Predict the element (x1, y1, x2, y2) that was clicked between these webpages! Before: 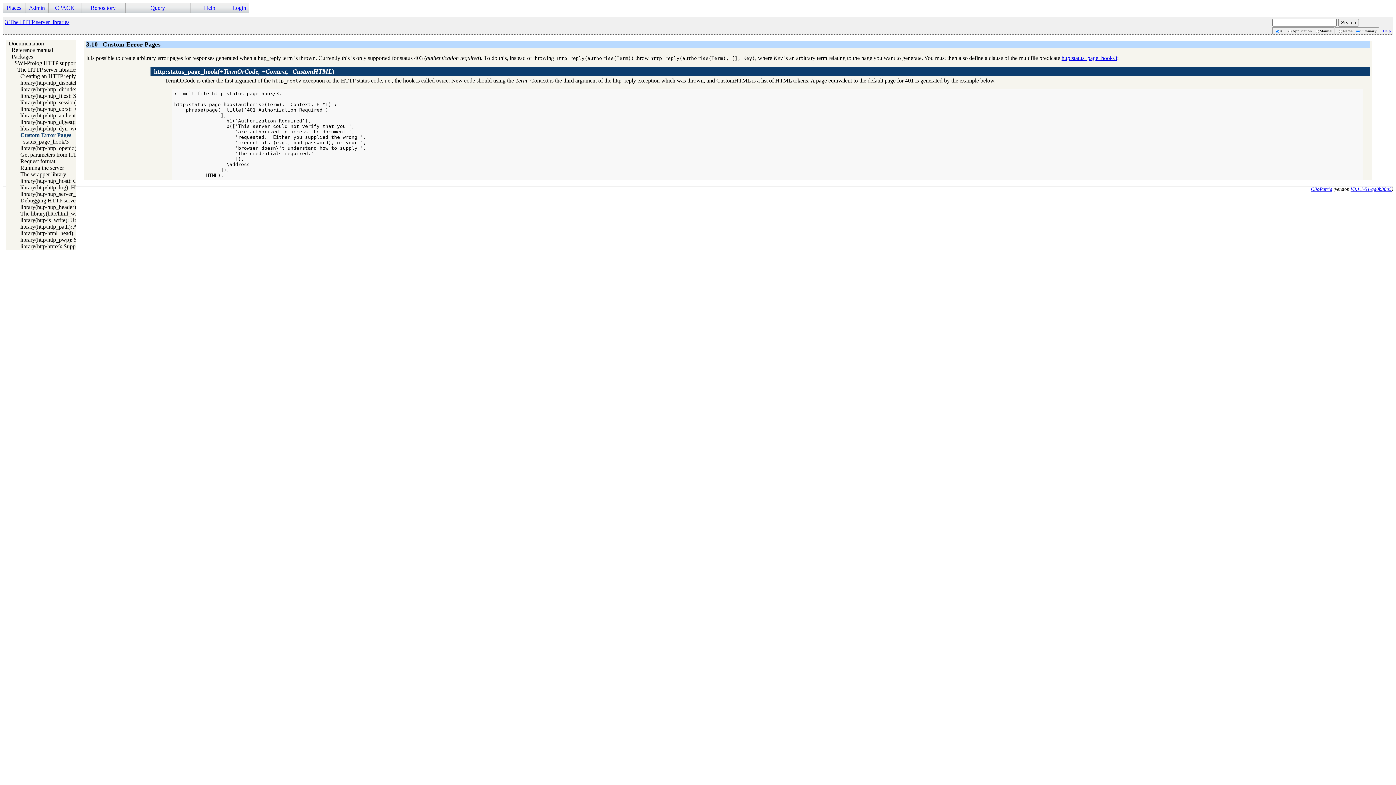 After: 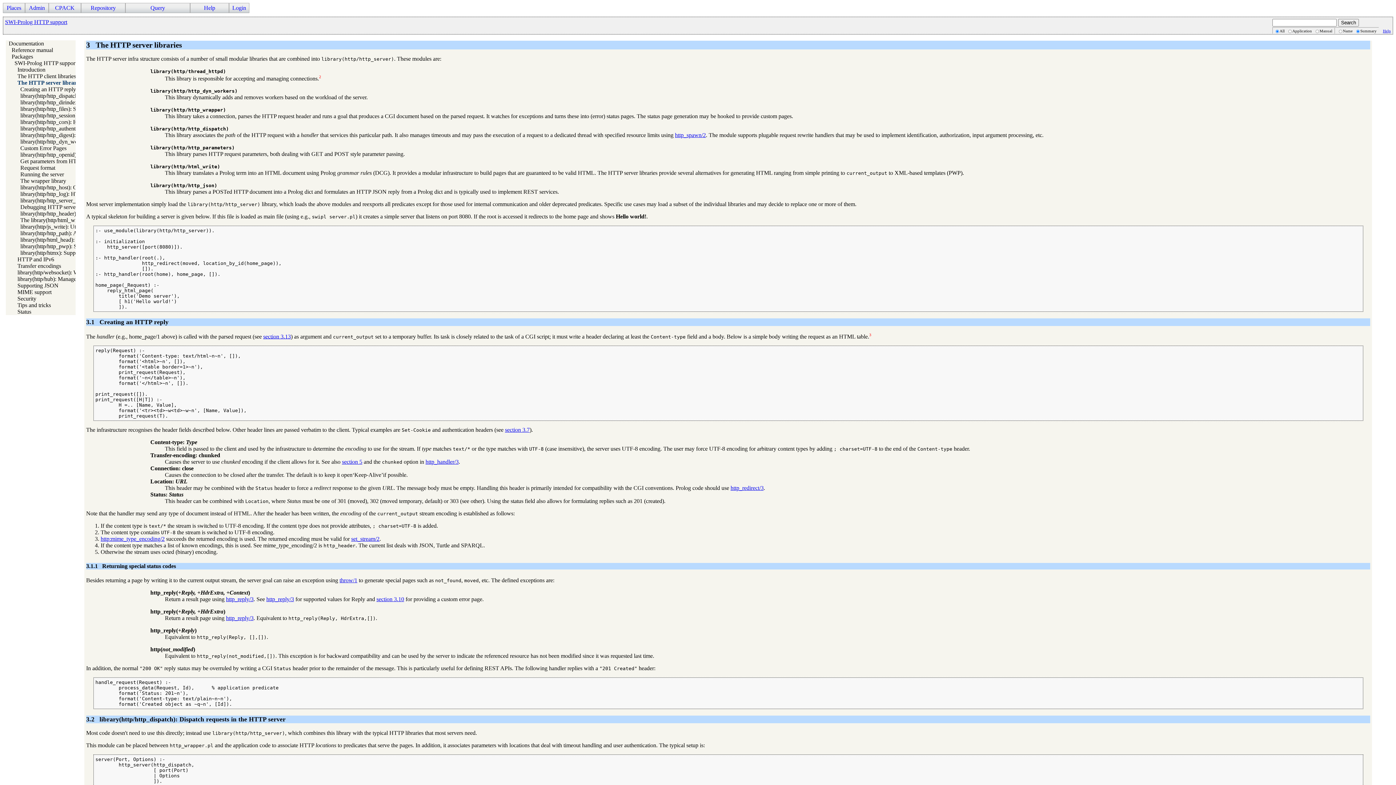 Action: label: 3 The HTTP server libraries bbox: (5, 18, 69, 24)